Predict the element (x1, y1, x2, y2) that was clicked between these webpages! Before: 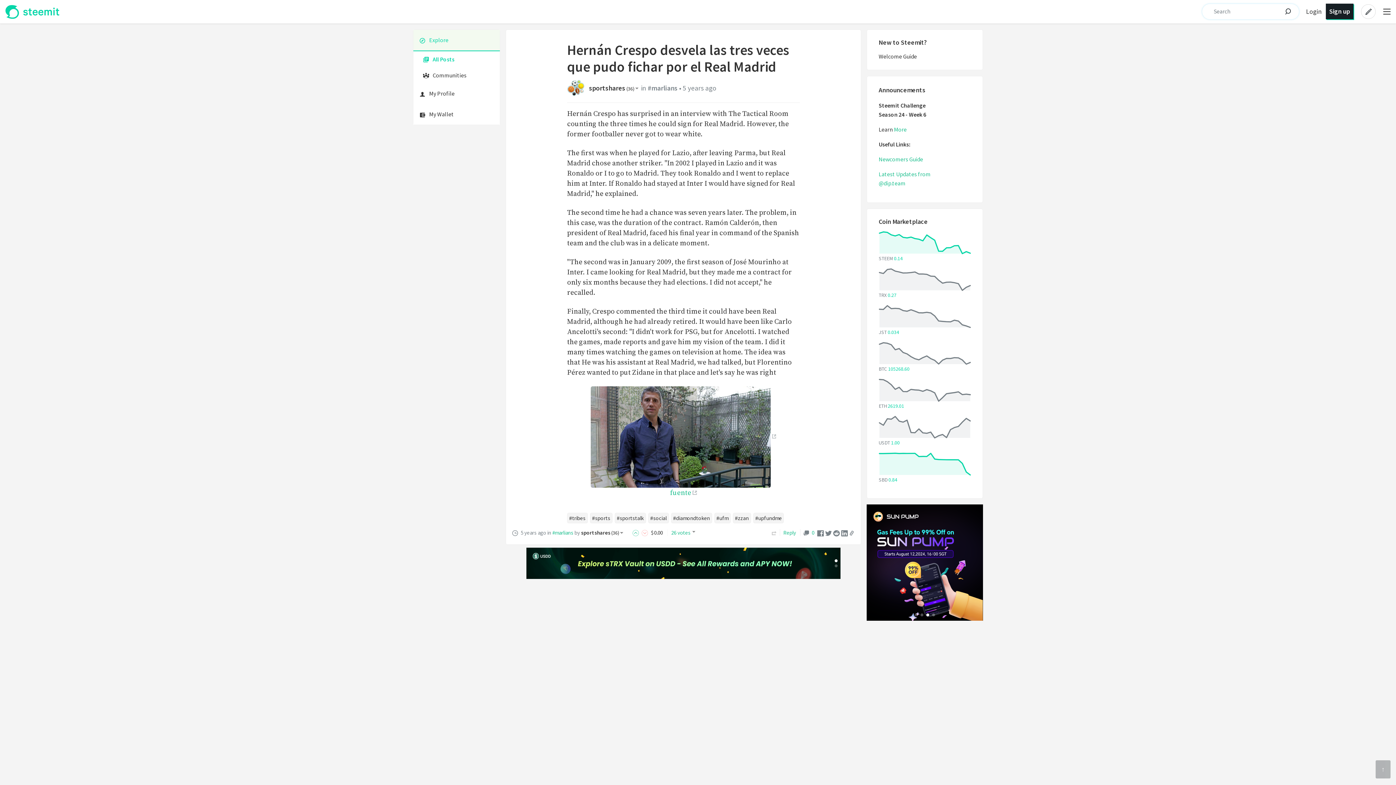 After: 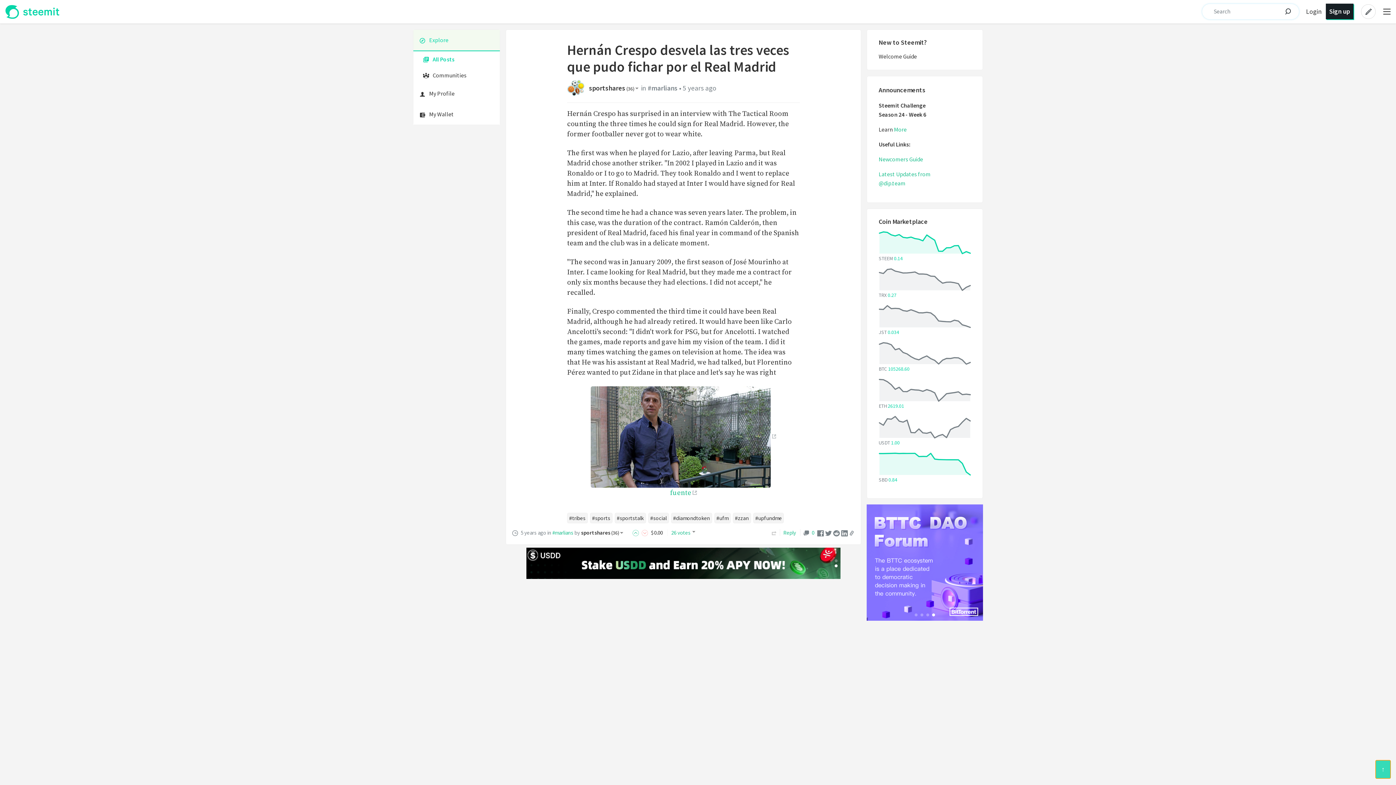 Action: label: Scroll to top bbox: (1376, 760, 1390, 778)